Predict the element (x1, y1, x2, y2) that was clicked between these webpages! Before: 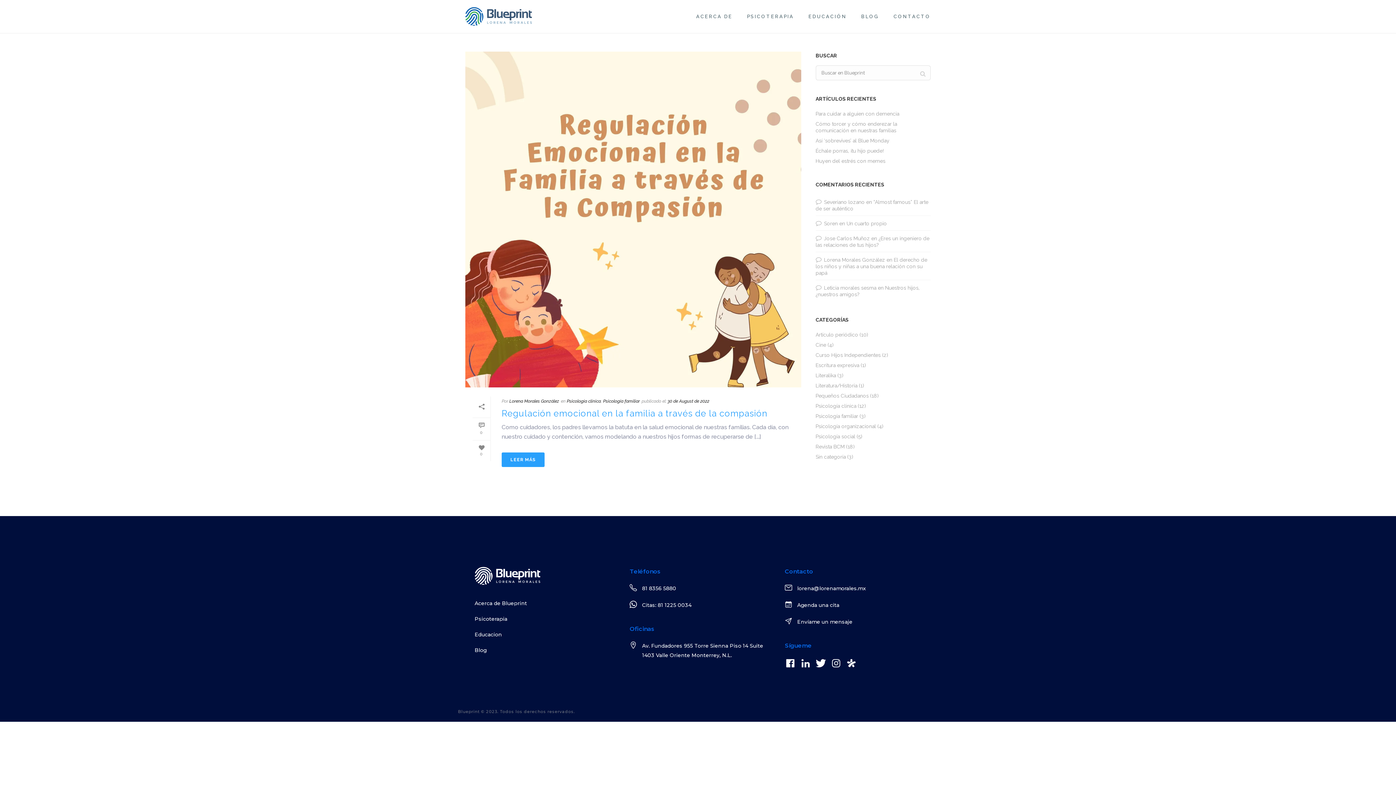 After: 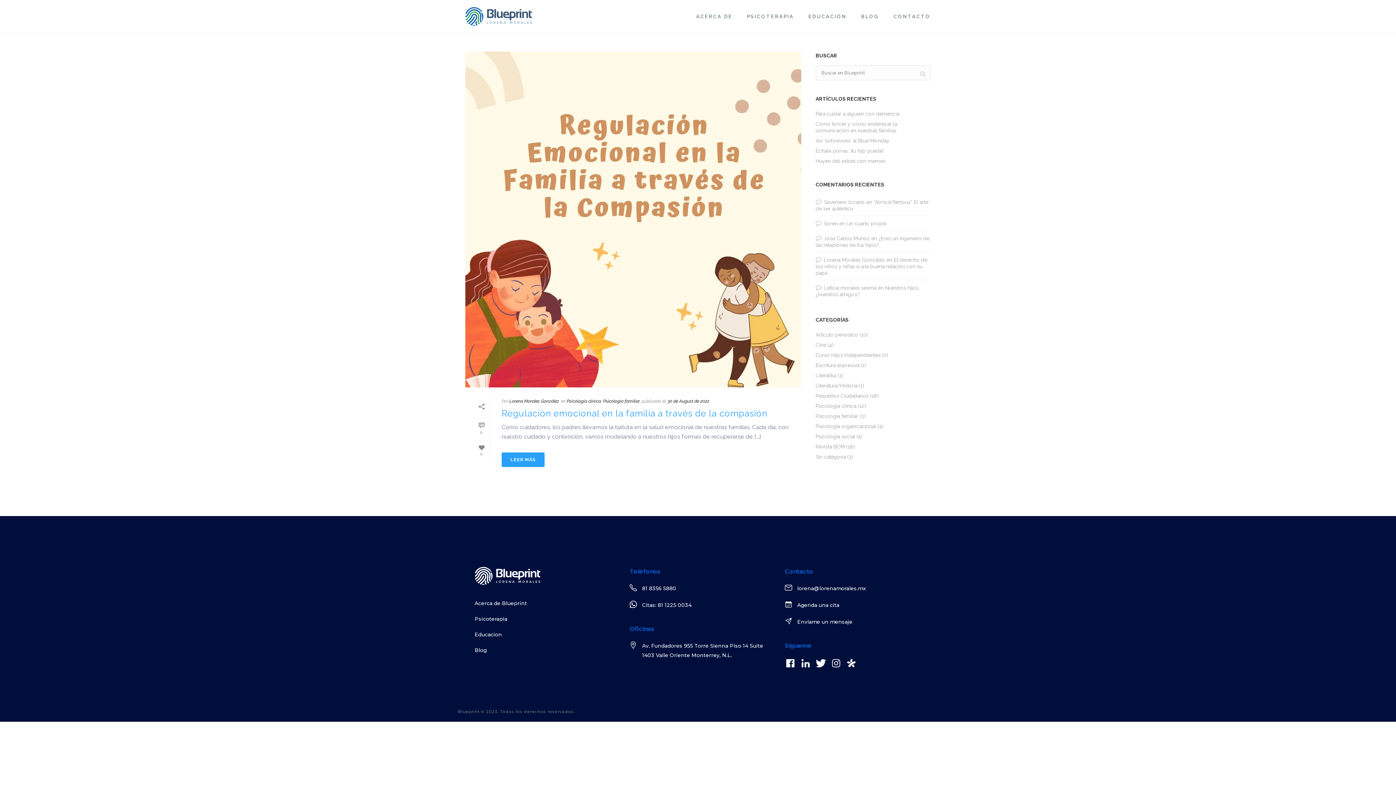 Action: label: 30 de August de 2022 bbox: (667, 398, 709, 403)